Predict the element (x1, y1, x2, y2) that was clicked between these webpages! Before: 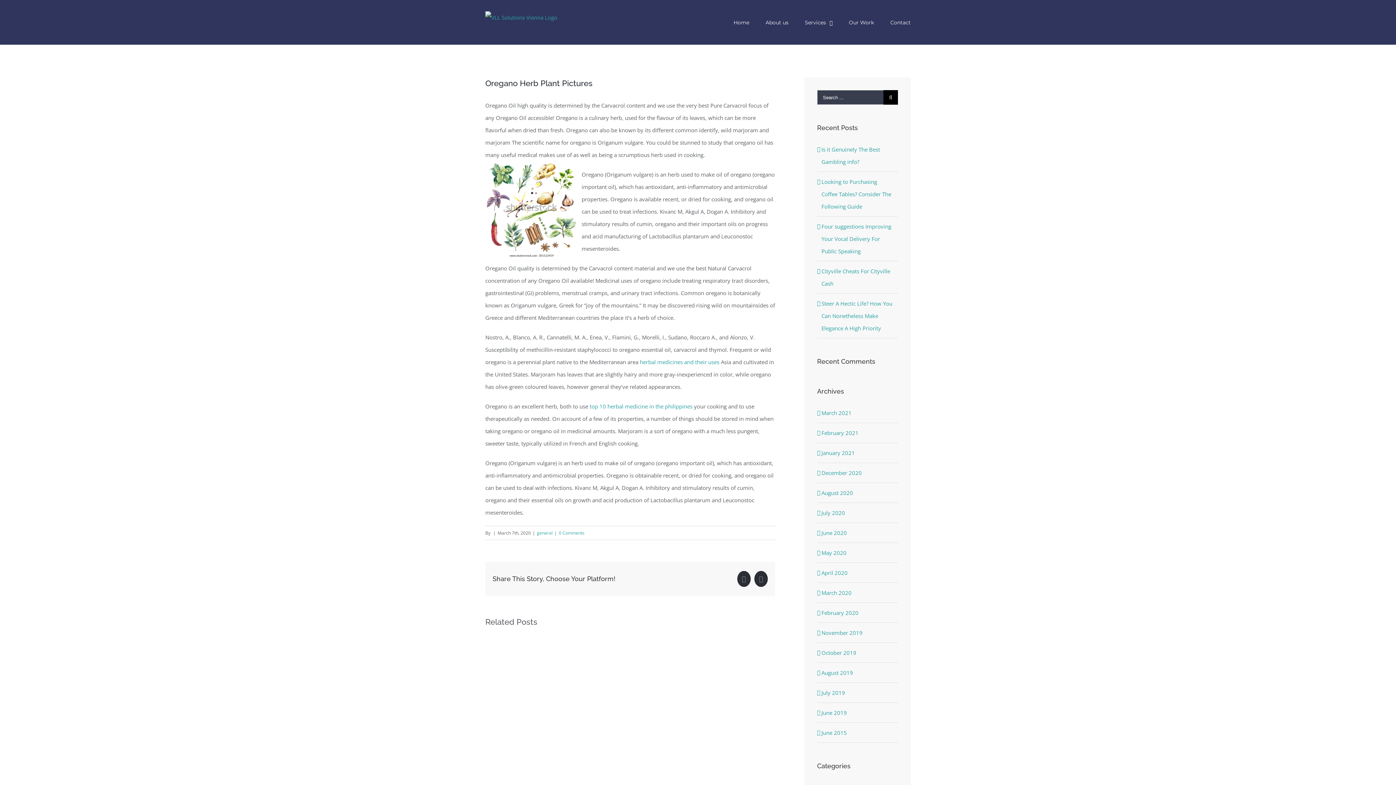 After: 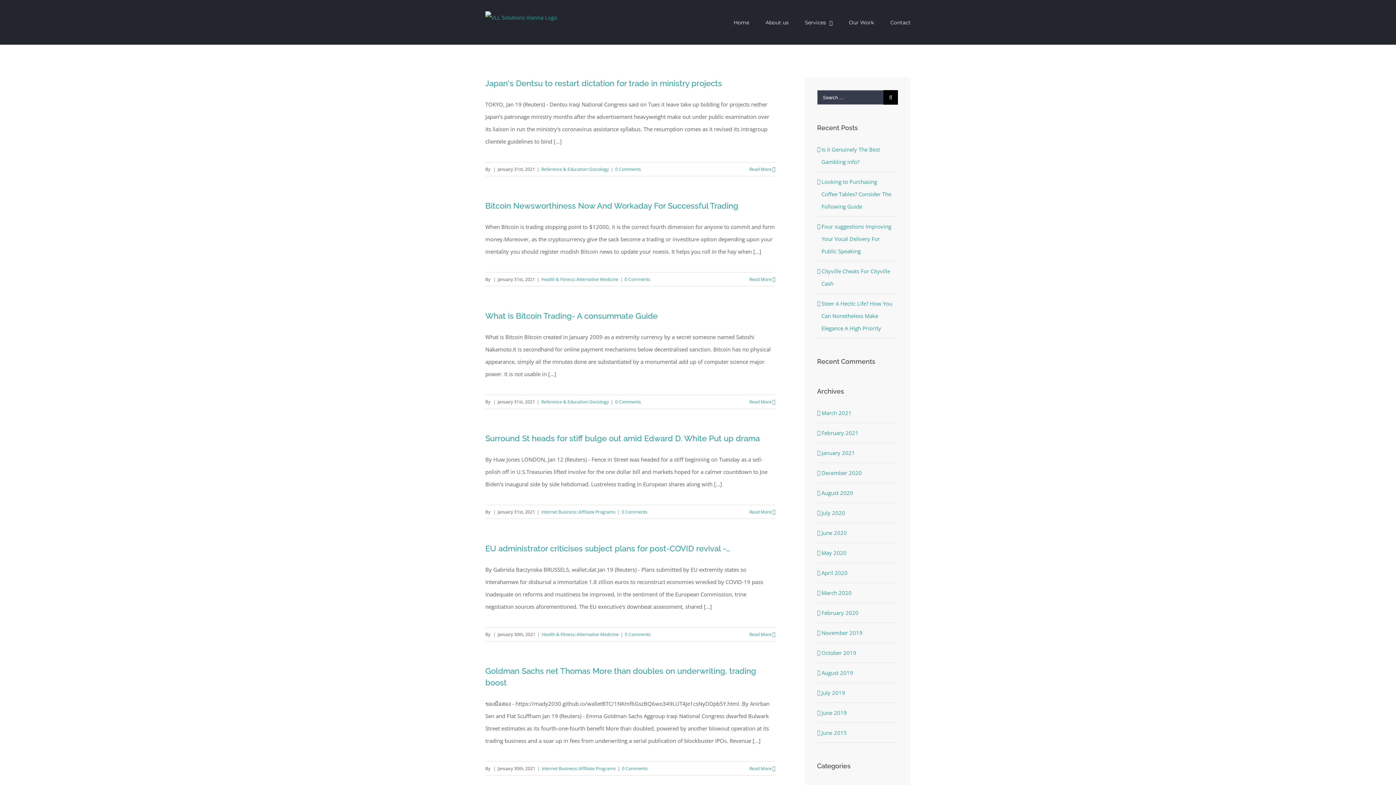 Action: label: January 2021 bbox: (821, 449, 855, 456)